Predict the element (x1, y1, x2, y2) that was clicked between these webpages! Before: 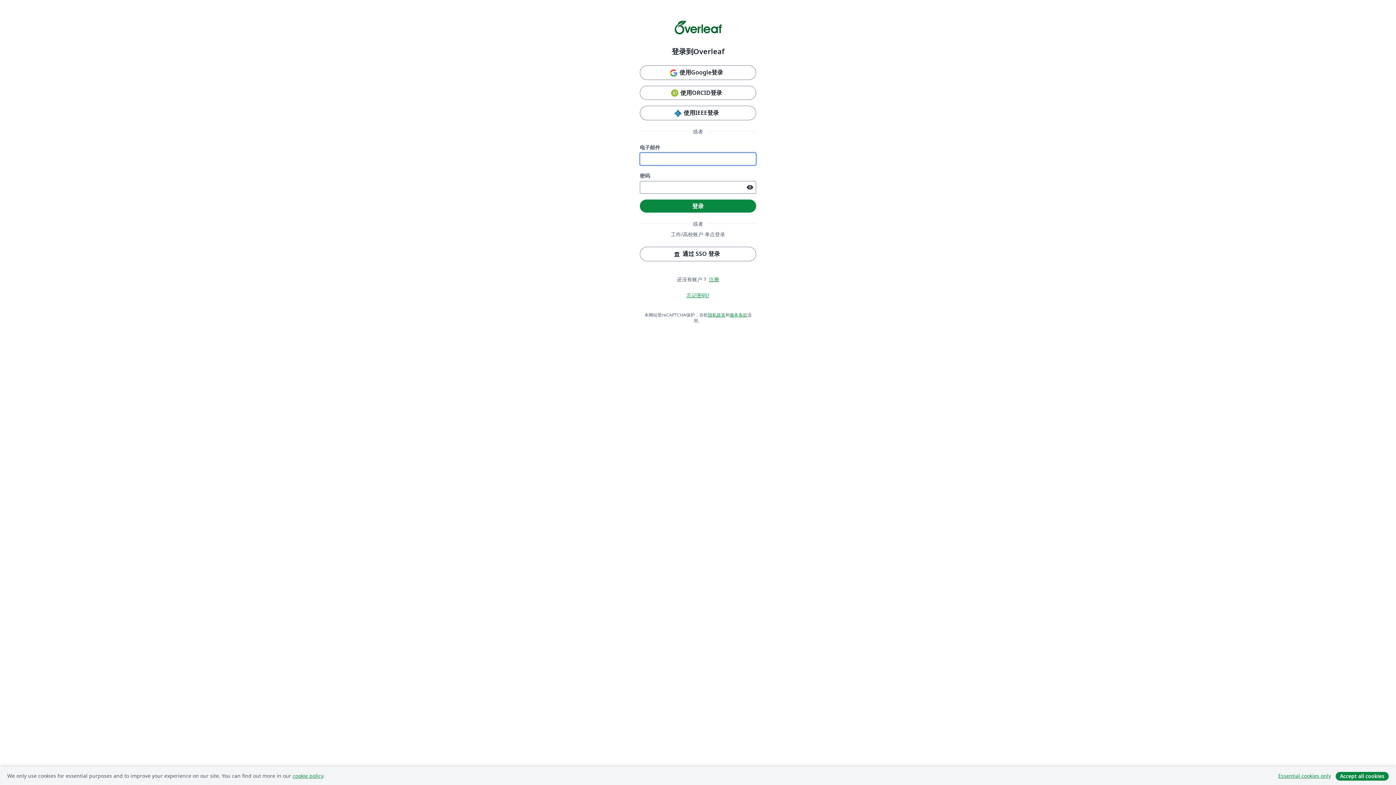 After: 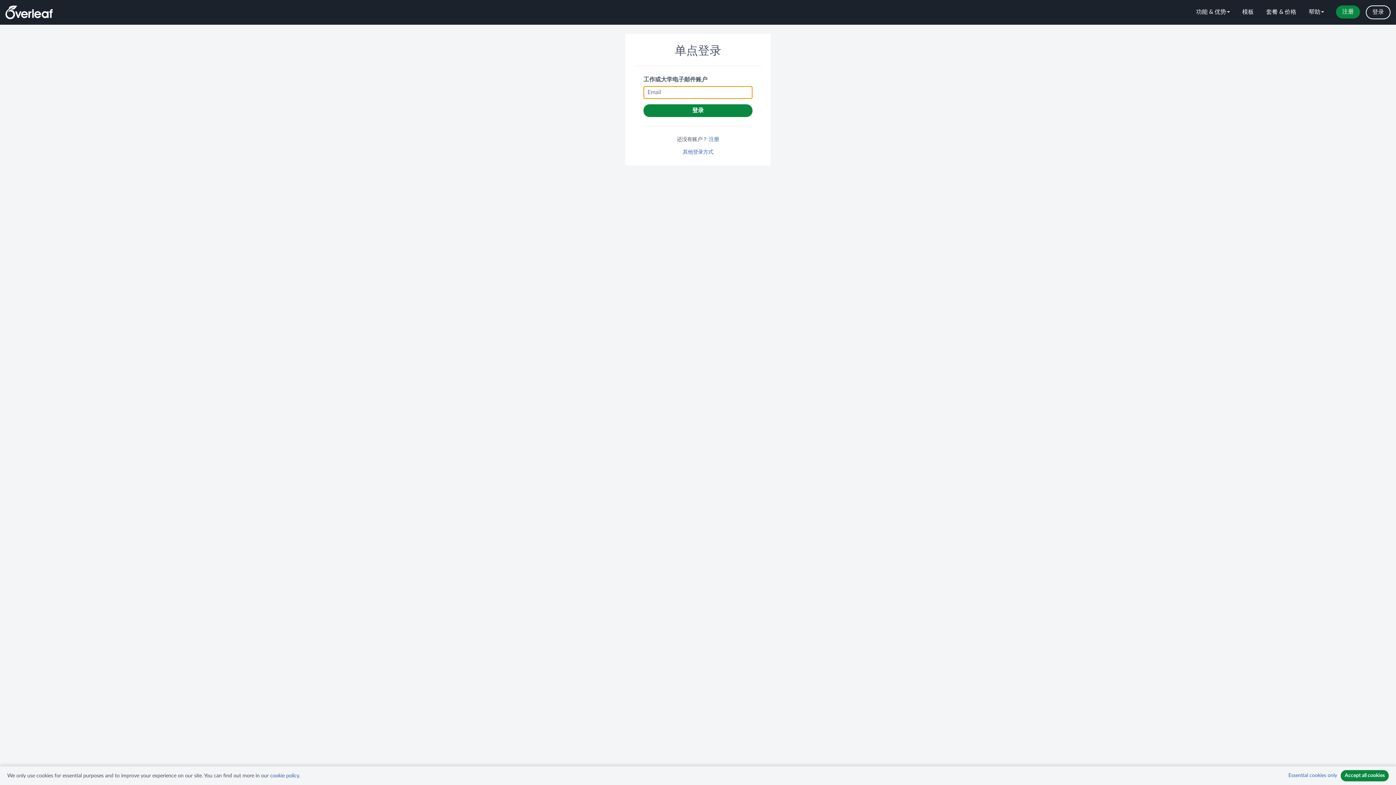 Action: bbox: (640, 246, 756, 261) label: 通过 SSO 登录